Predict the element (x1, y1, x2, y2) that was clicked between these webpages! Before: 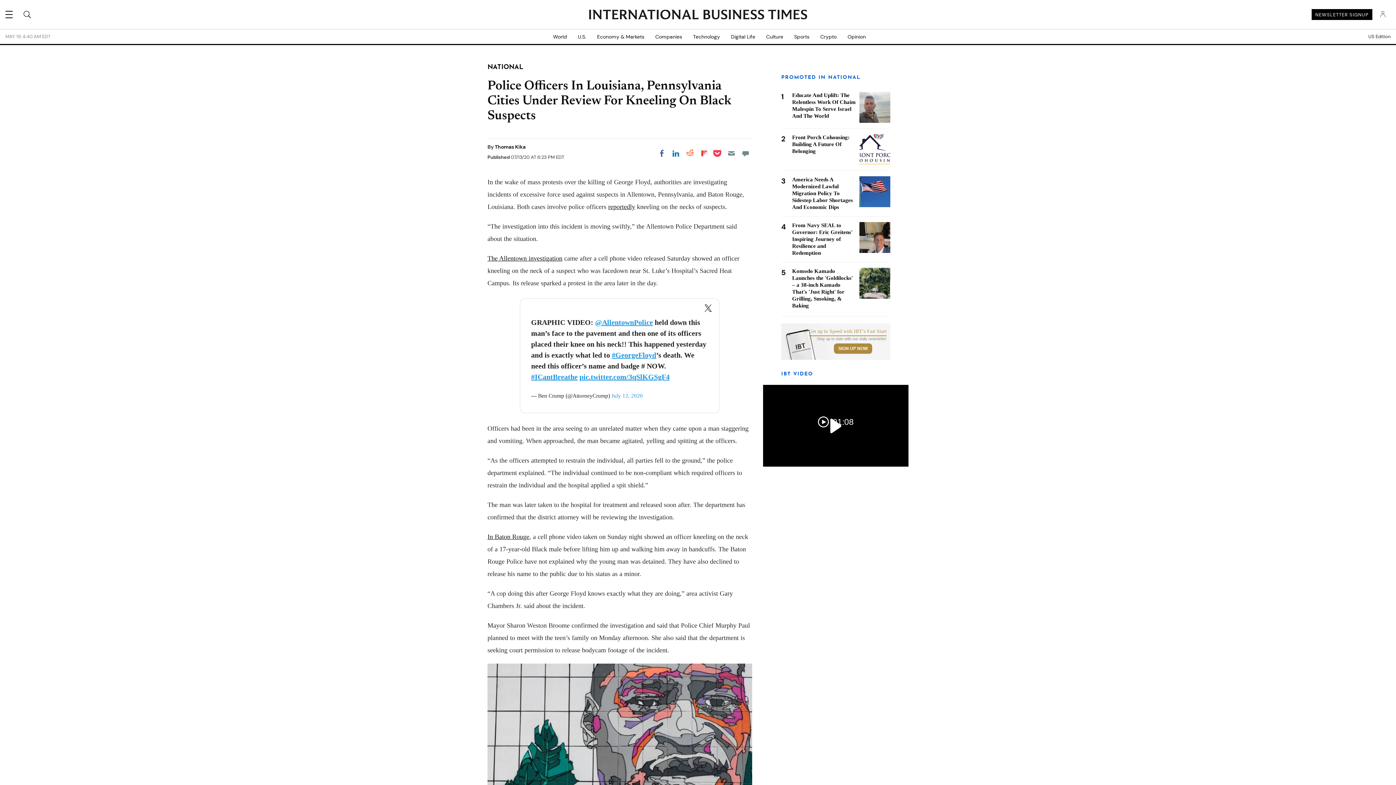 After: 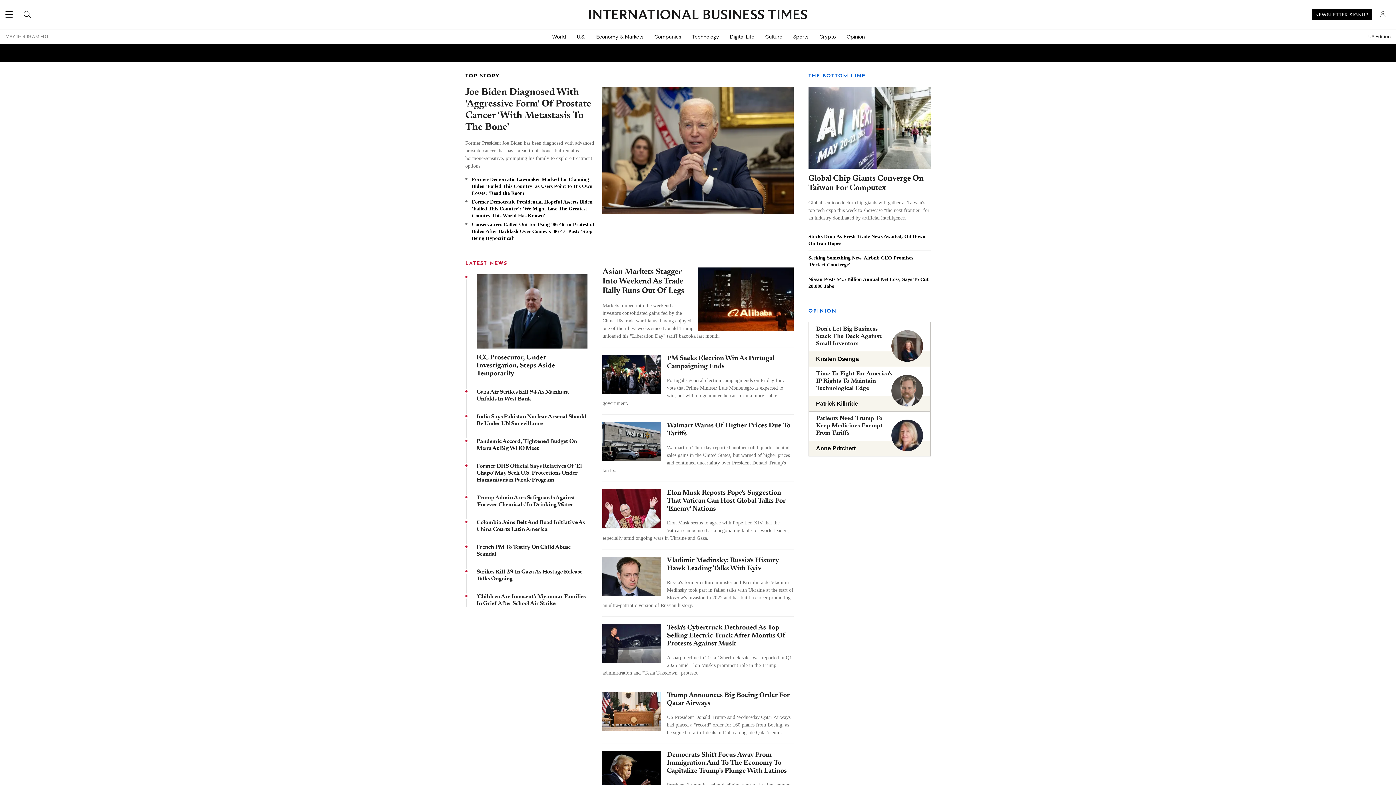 Action: label: INTERNATIONAL BUSINESS TIMES bbox: (589, 9, 807, 20)